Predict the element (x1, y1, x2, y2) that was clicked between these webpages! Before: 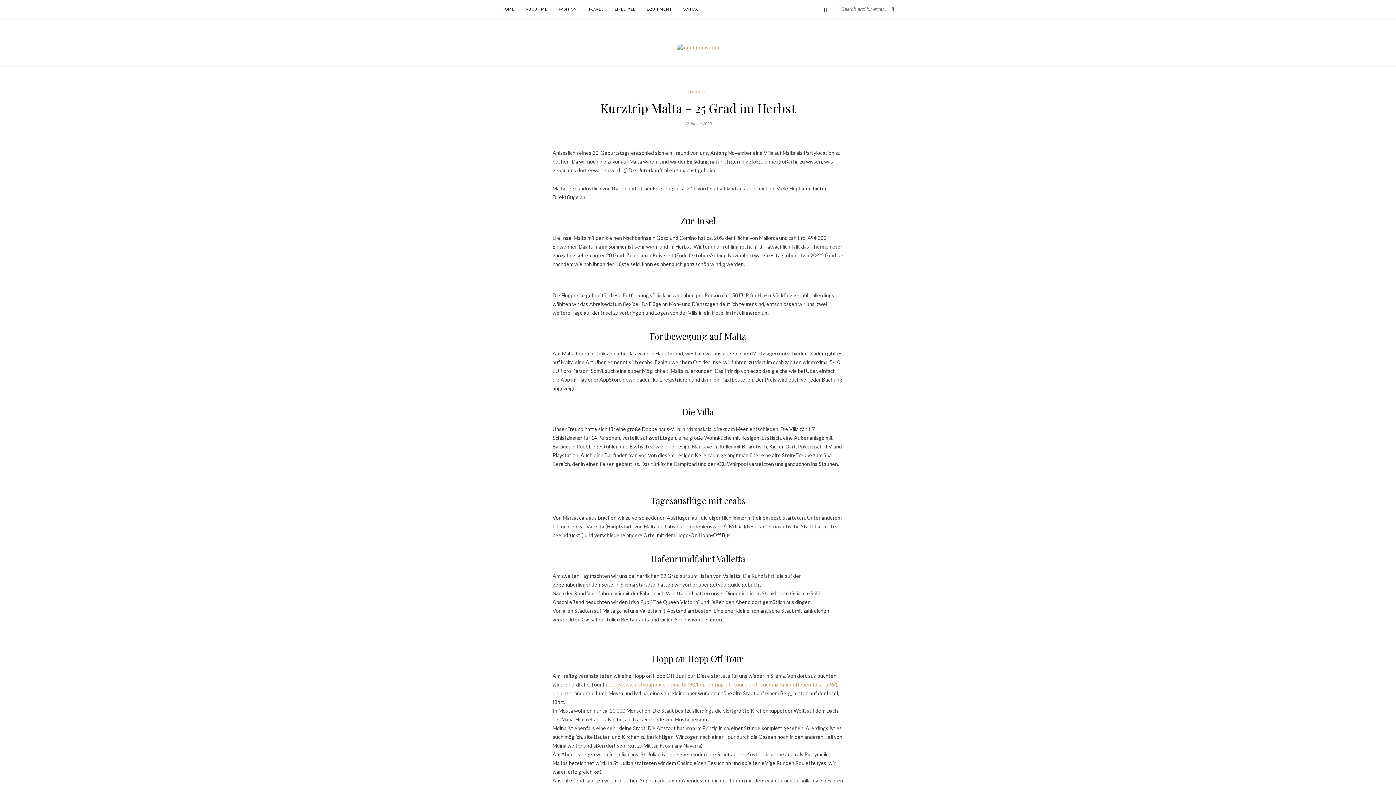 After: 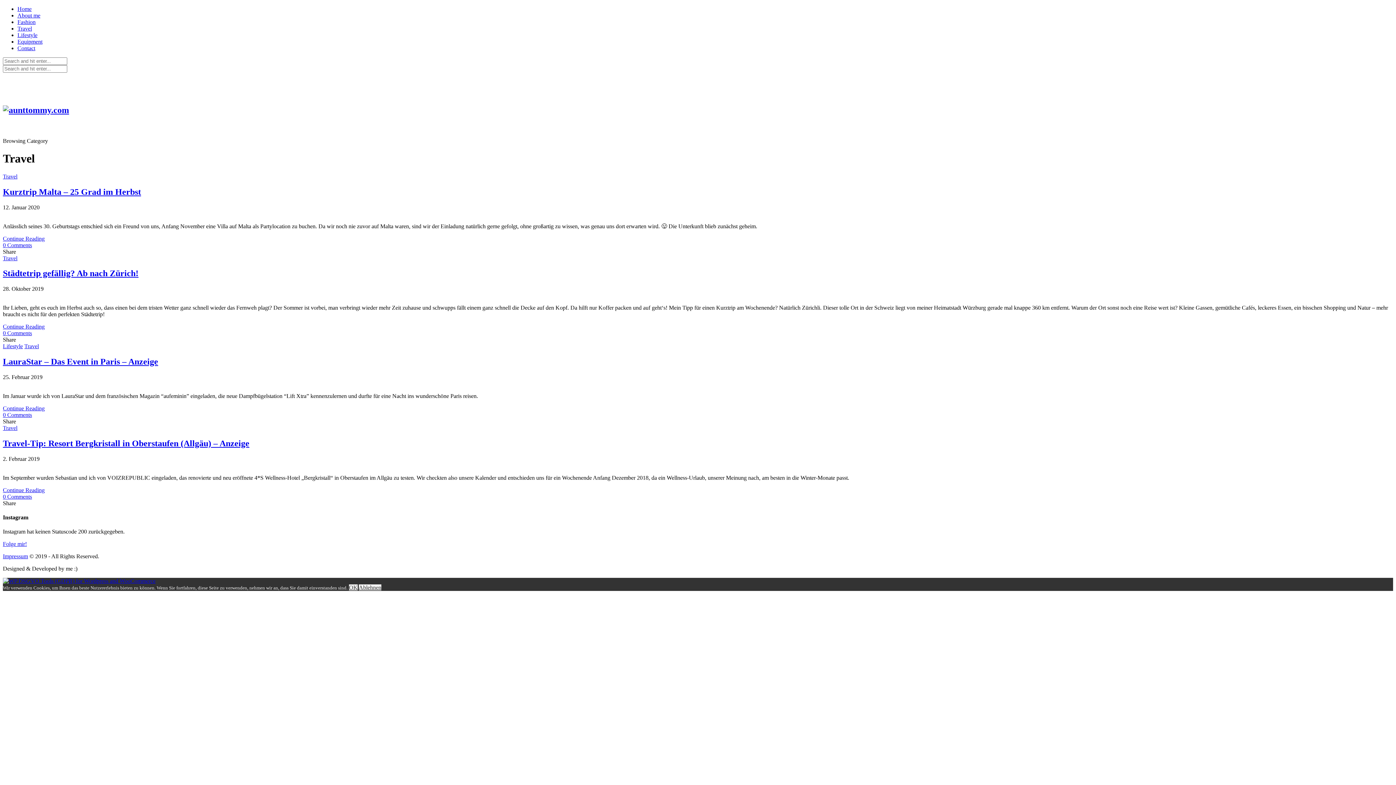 Action: label: TRAVEL bbox: (689, 89, 706, 95)